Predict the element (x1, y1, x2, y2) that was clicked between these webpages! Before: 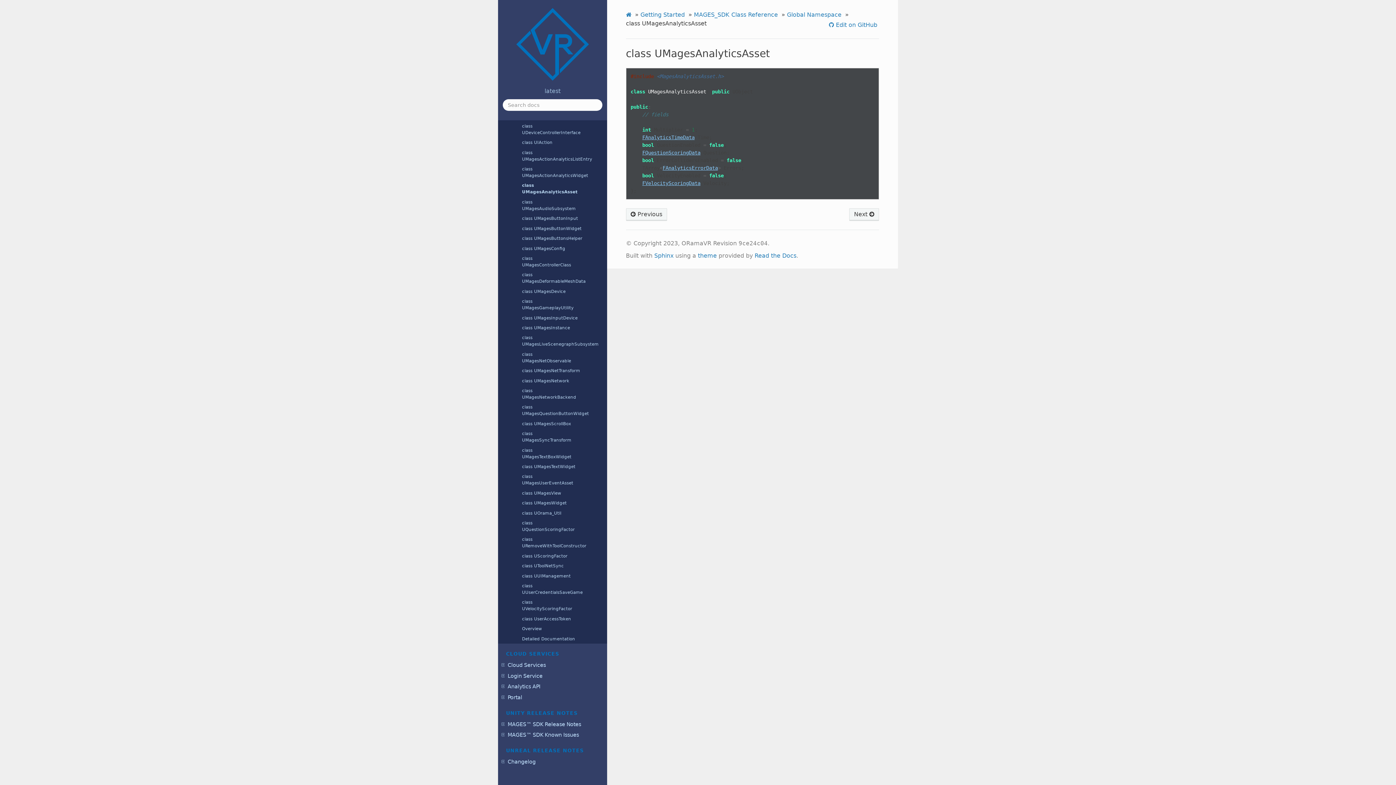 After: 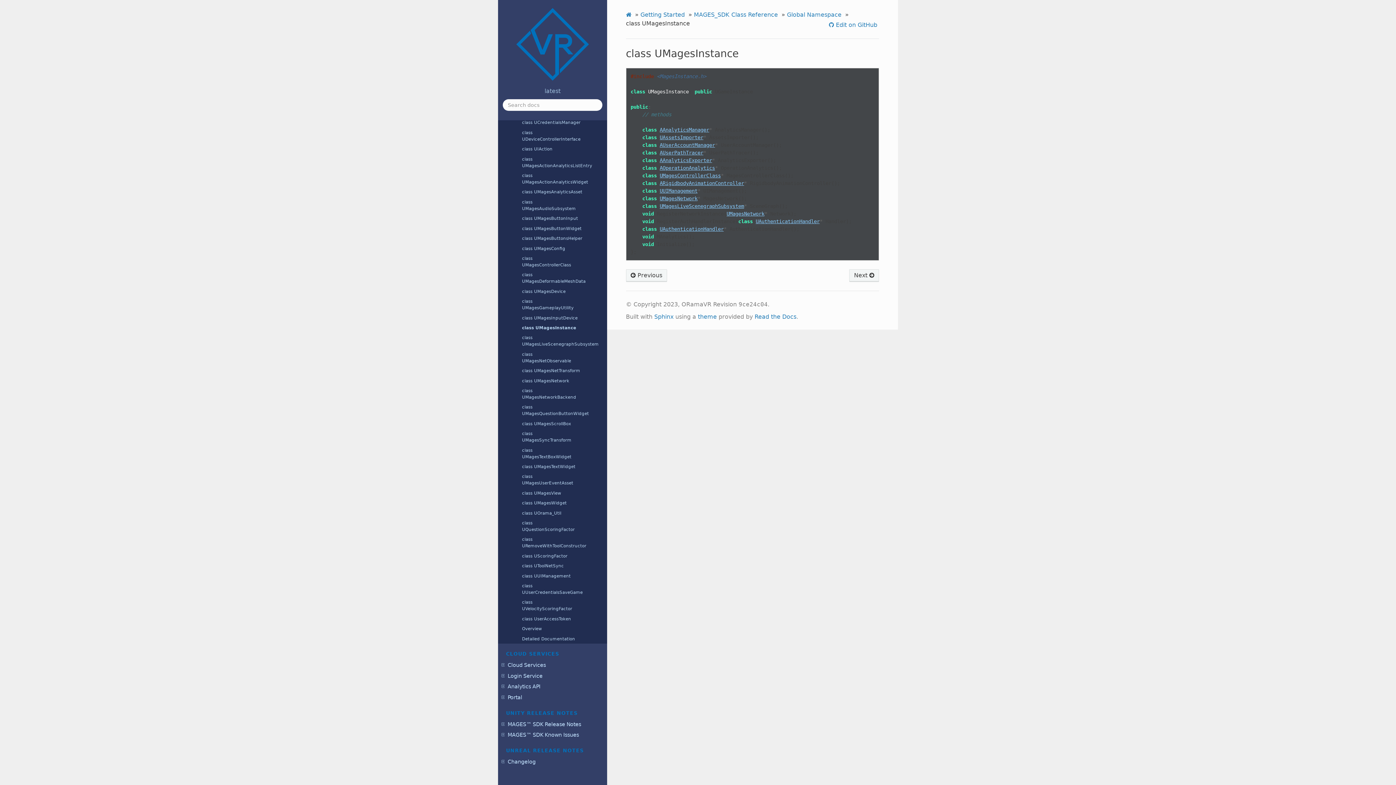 Action: bbox: (498, 323, 607, 332) label: class UMagesInstance